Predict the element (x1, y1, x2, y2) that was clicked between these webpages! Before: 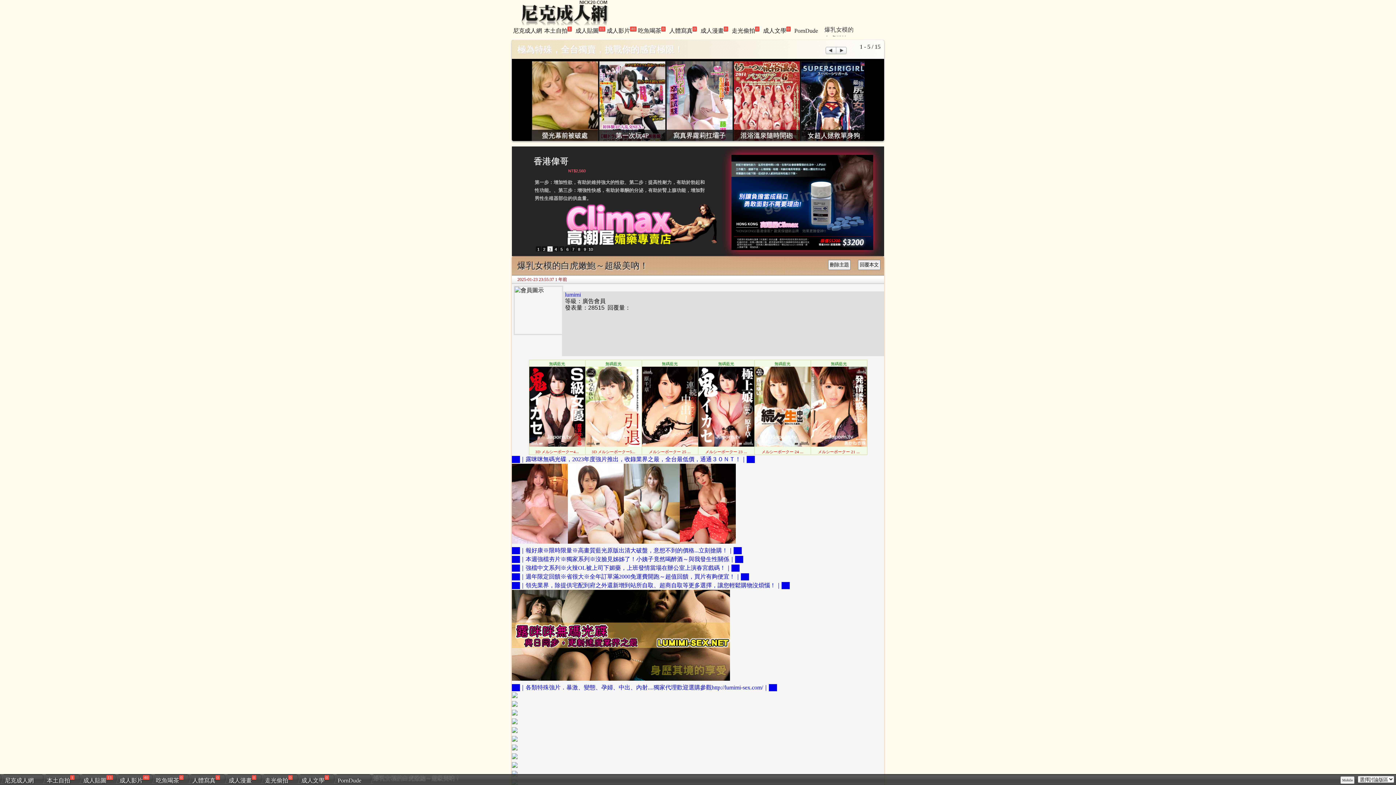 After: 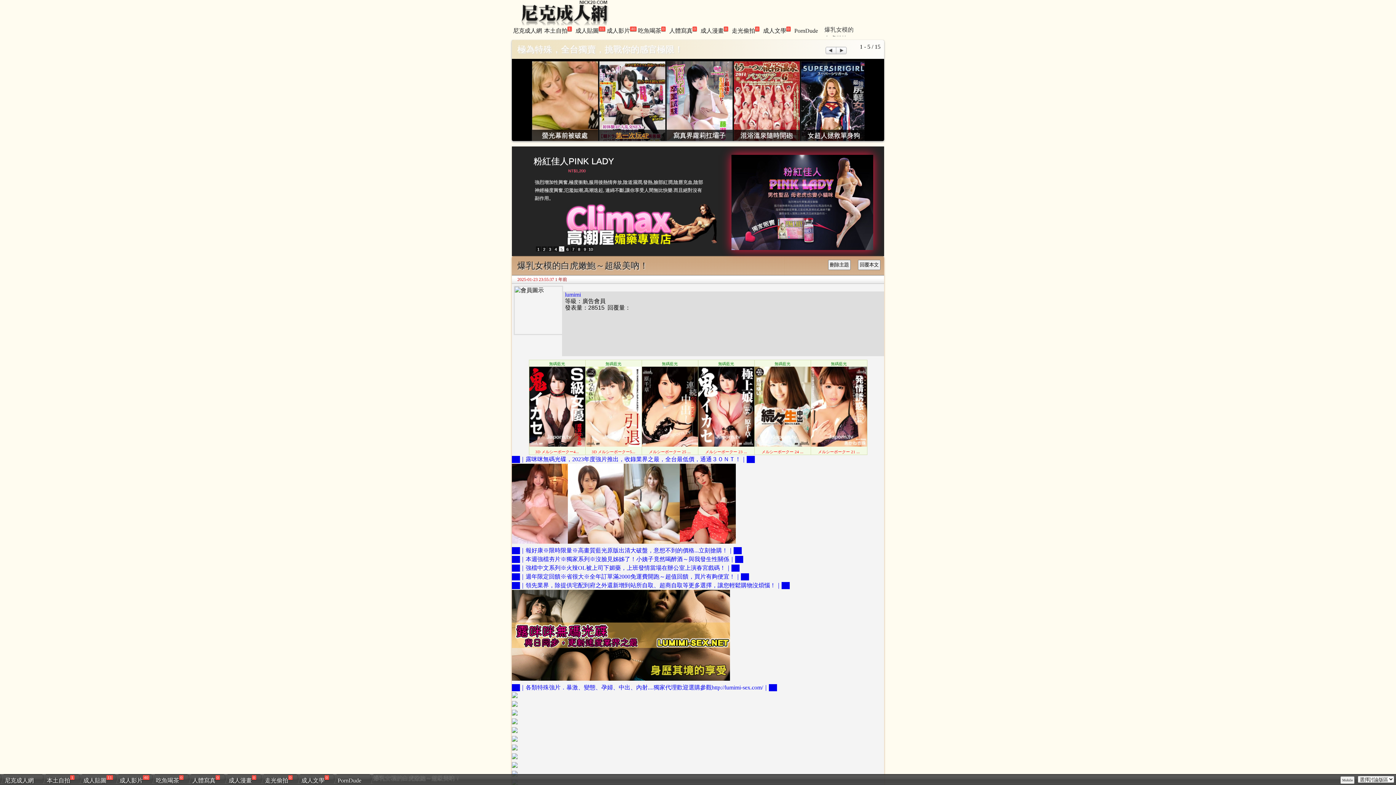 Action: label: 第一次玩4P bbox: (615, 132, 648, 139)